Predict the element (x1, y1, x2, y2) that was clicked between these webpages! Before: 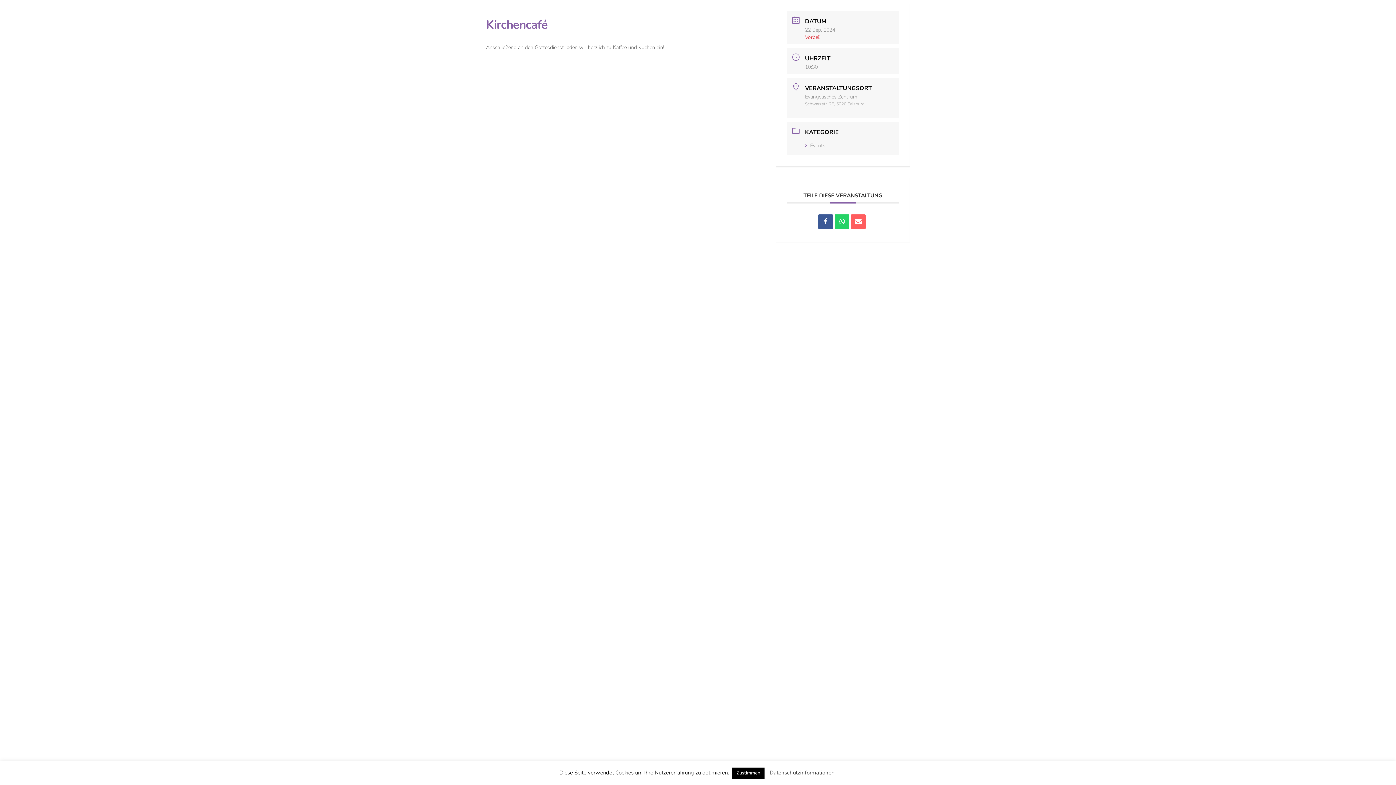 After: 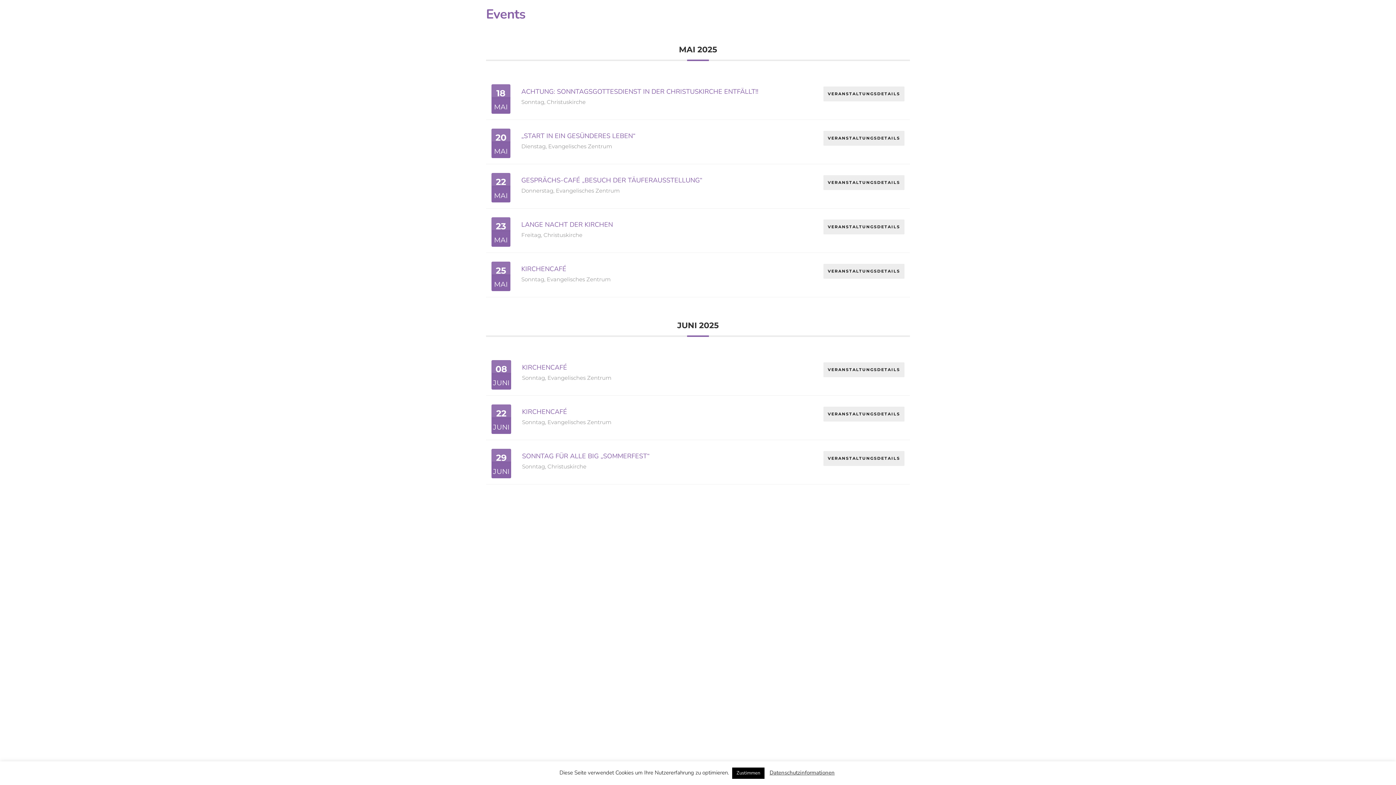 Action: bbox: (805, 142, 825, 149) label: Events